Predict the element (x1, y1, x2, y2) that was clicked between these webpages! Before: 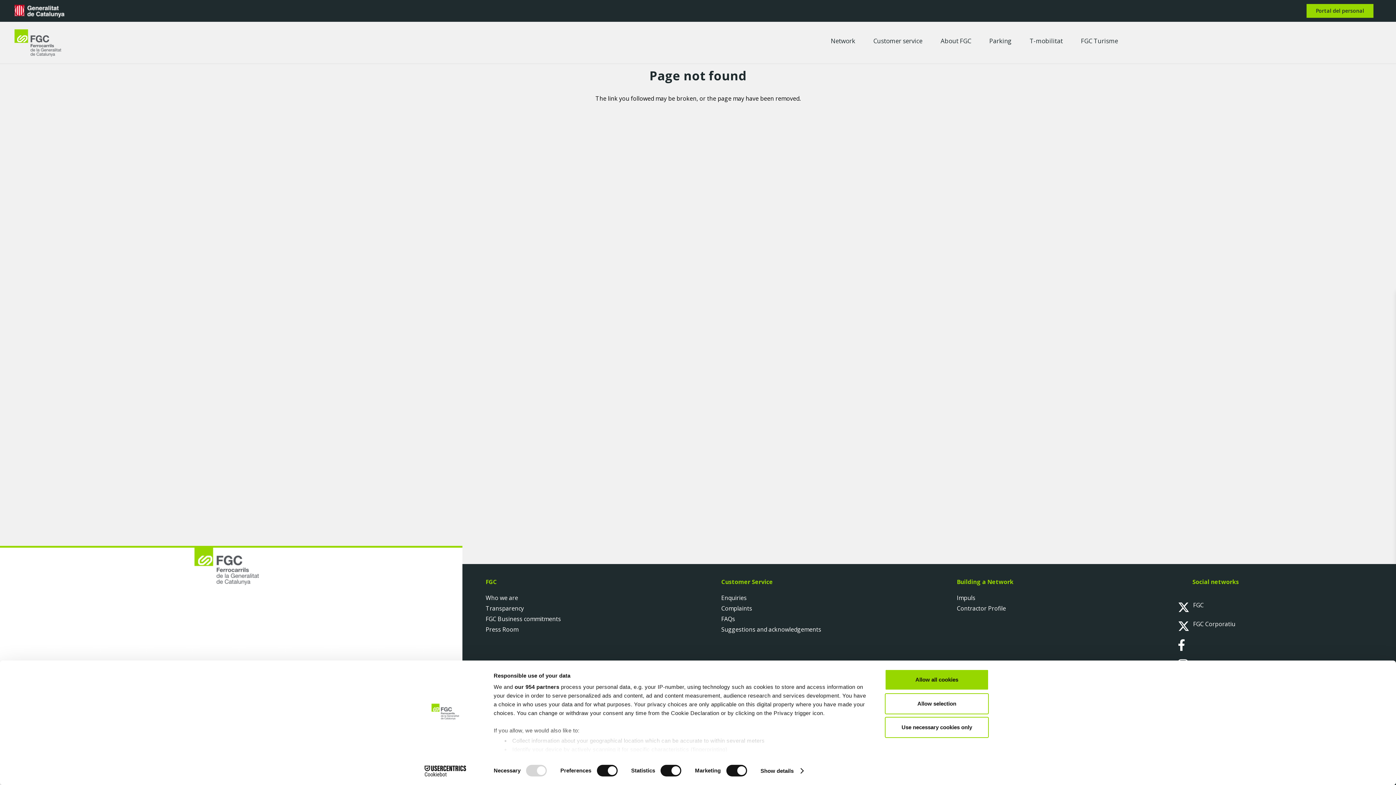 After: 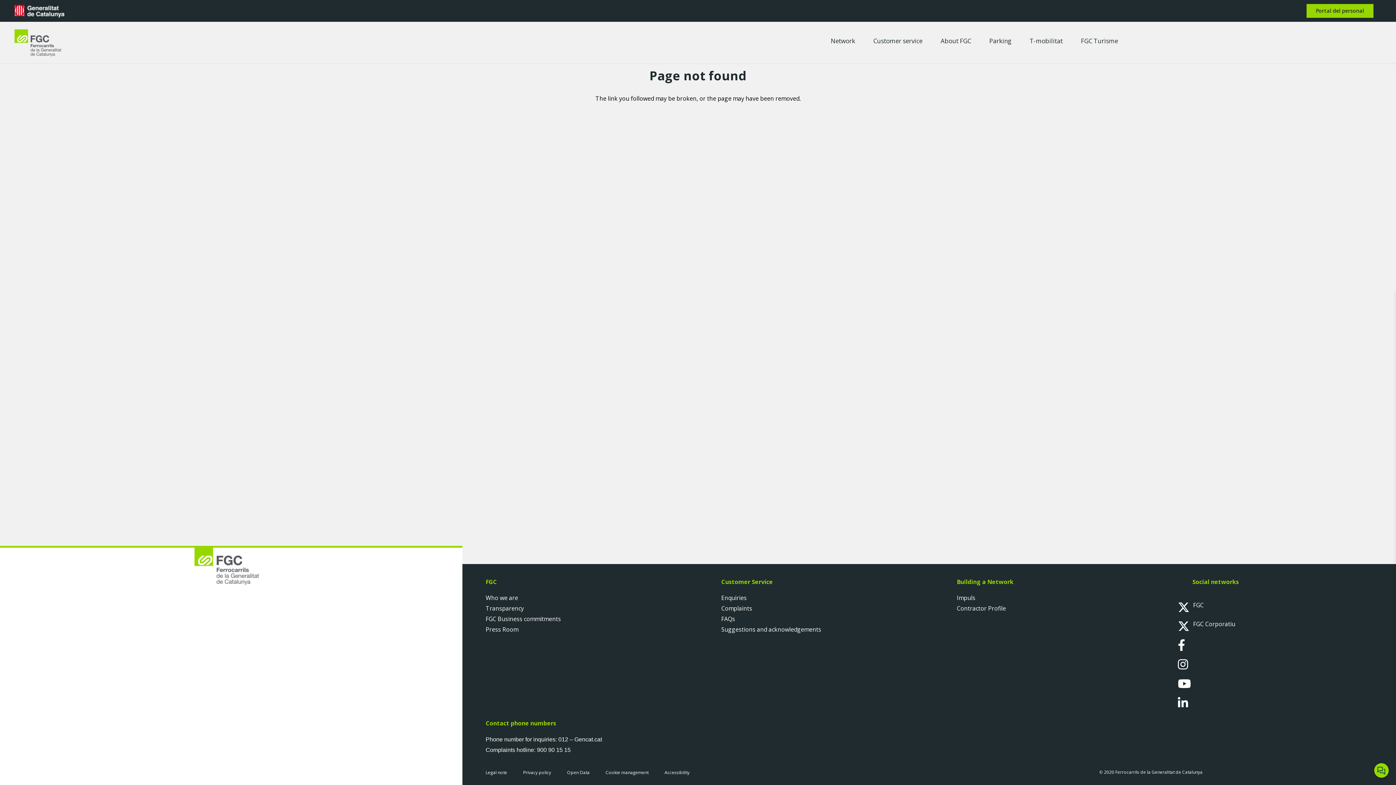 Action: bbox: (885, 717, 989, 738) label: Use necessary cookies only